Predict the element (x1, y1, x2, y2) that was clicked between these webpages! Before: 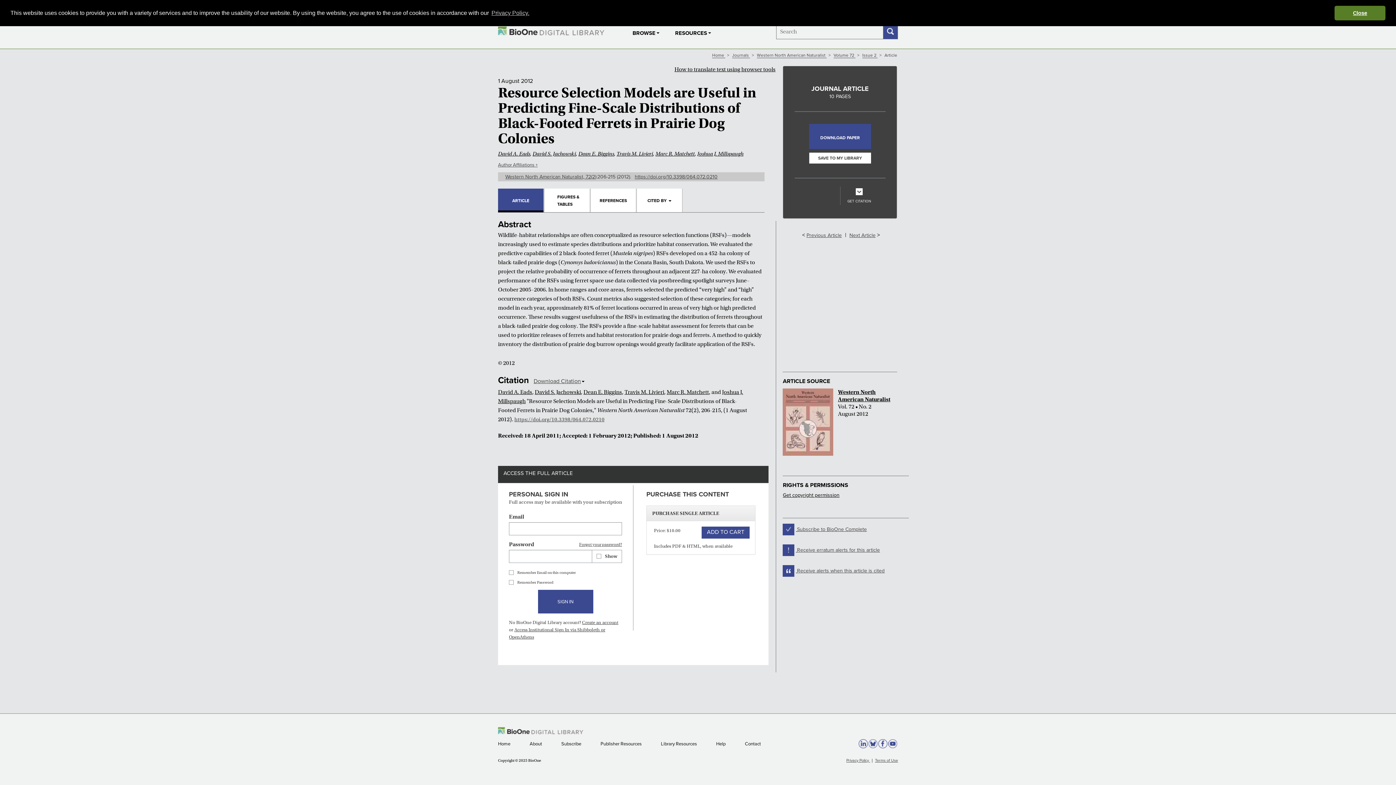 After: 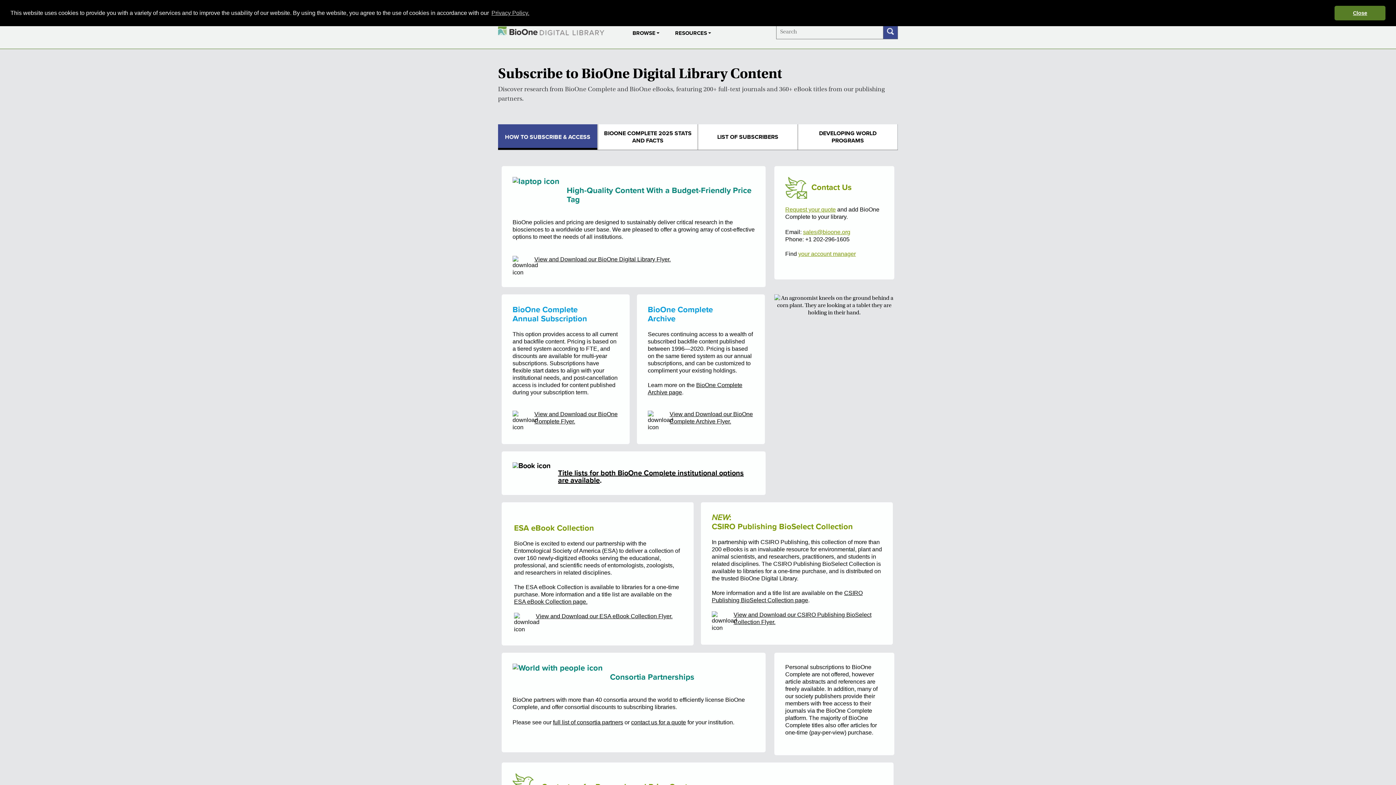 Action: bbox: (783, 526, 867, 532) label:  Subscribe to BioOne Complete